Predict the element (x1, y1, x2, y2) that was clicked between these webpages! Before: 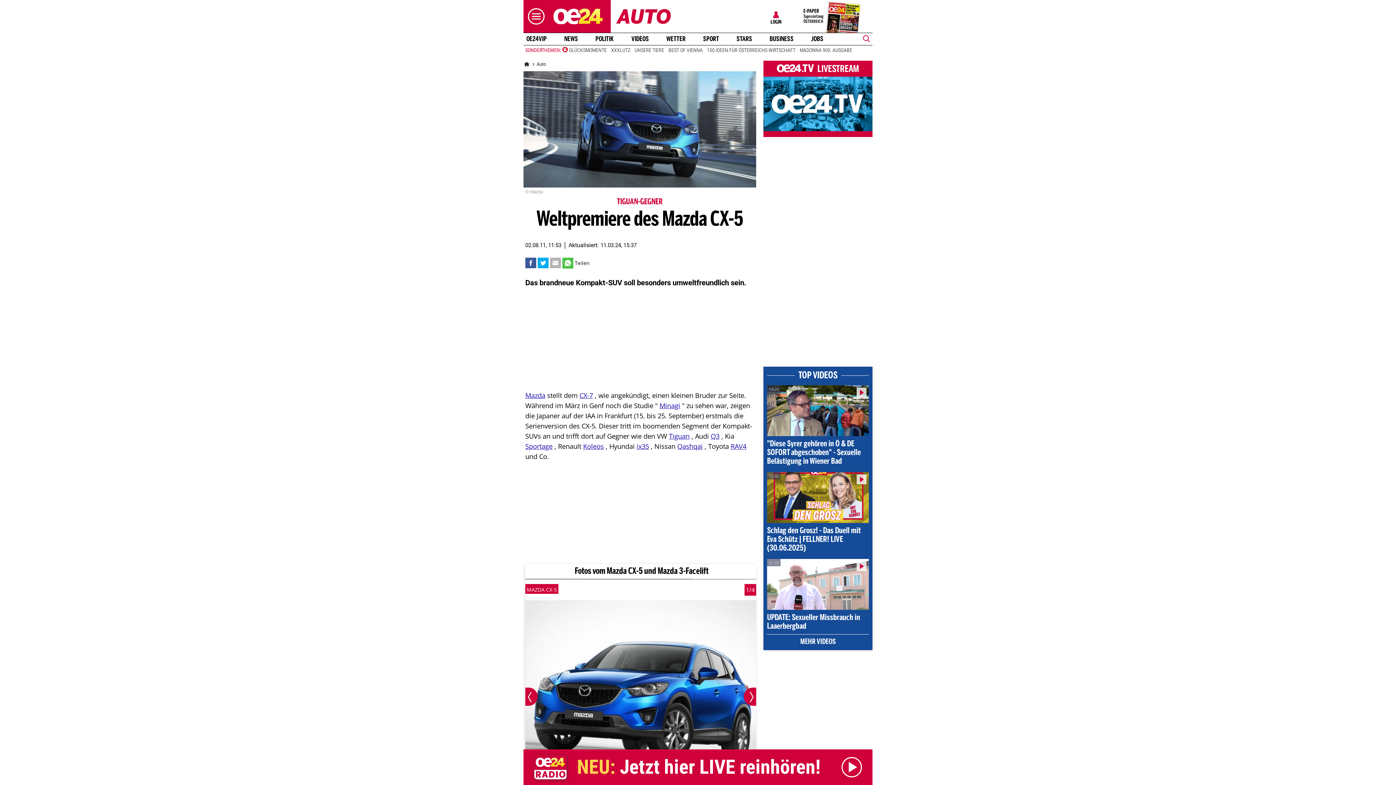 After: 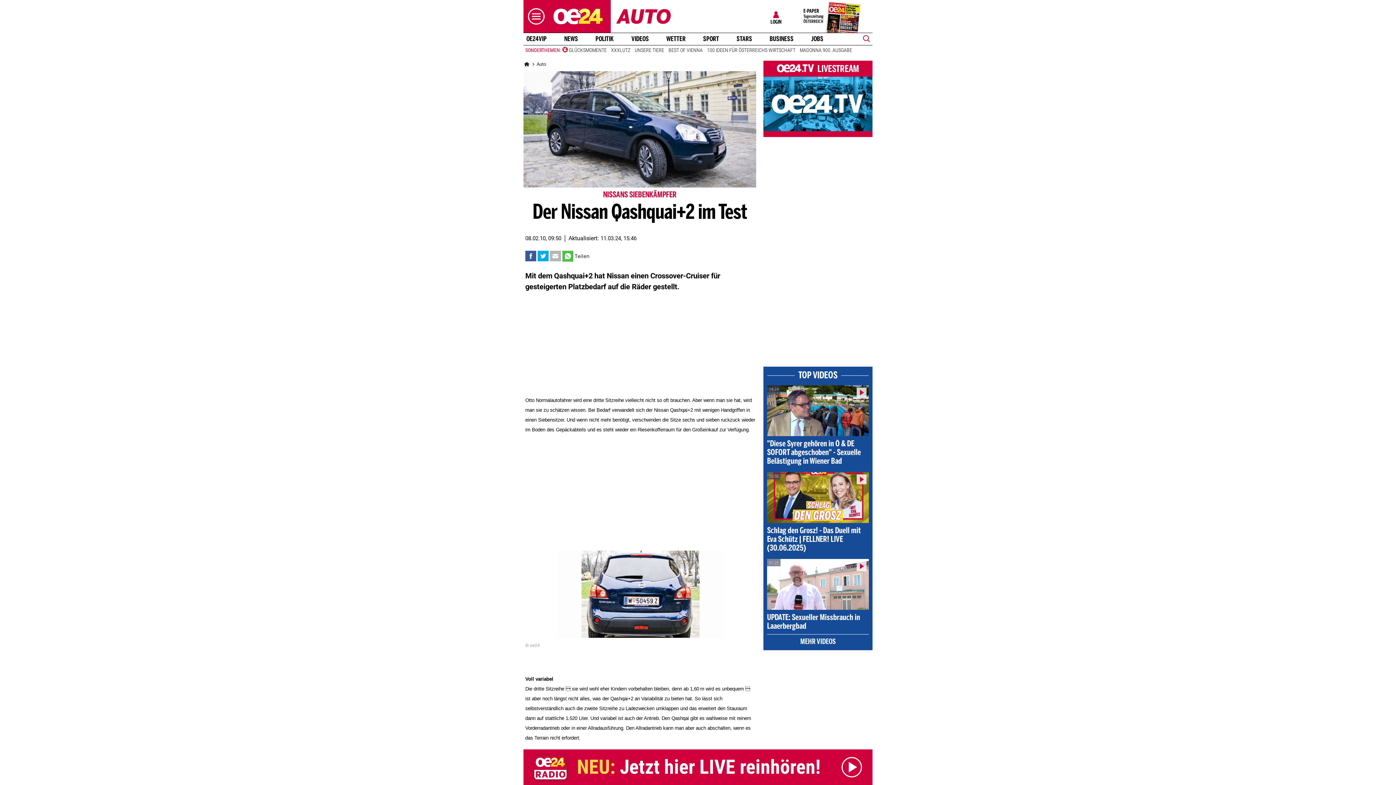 Action: bbox: (677, 441, 702, 450) label: Qashqai